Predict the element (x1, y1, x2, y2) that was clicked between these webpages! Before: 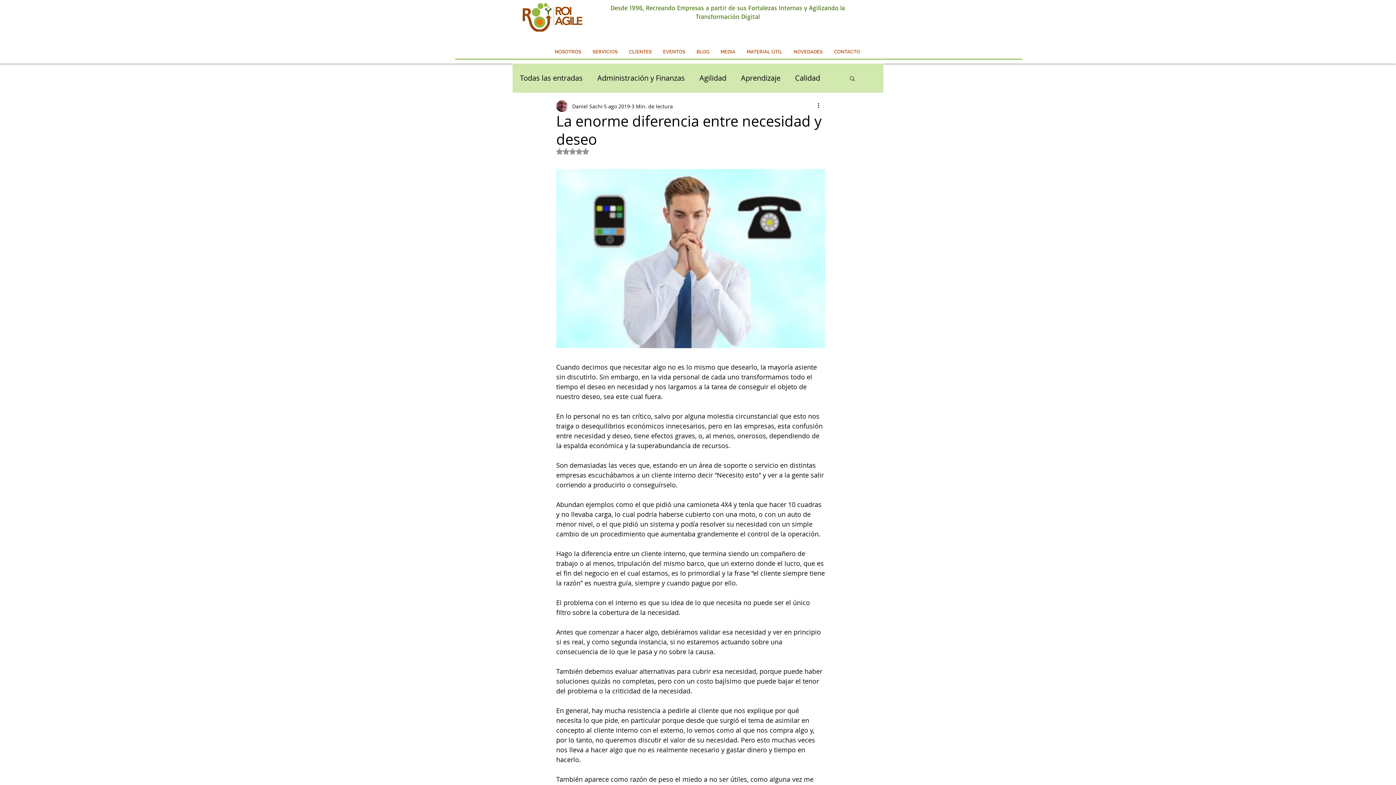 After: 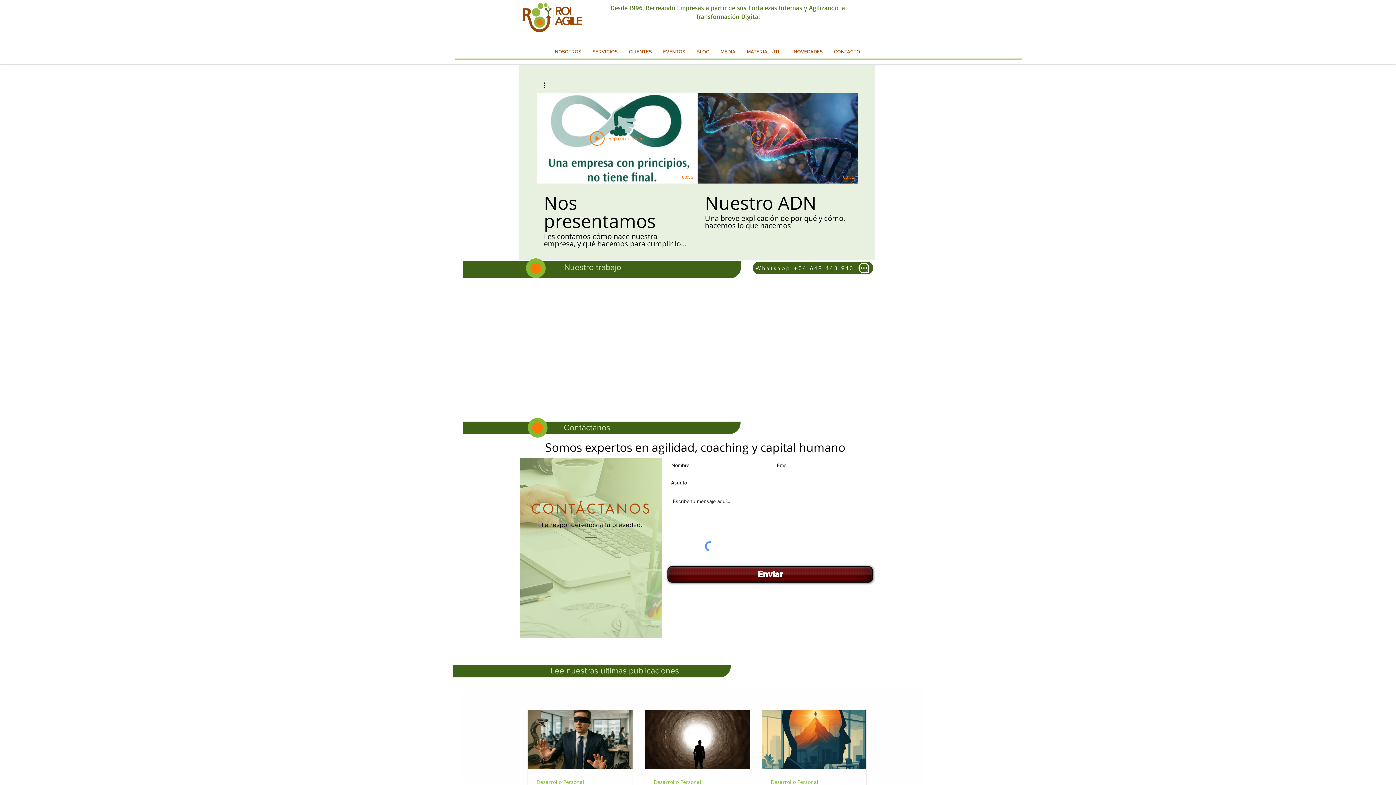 Action: bbox: (522, 3, 582, 31)